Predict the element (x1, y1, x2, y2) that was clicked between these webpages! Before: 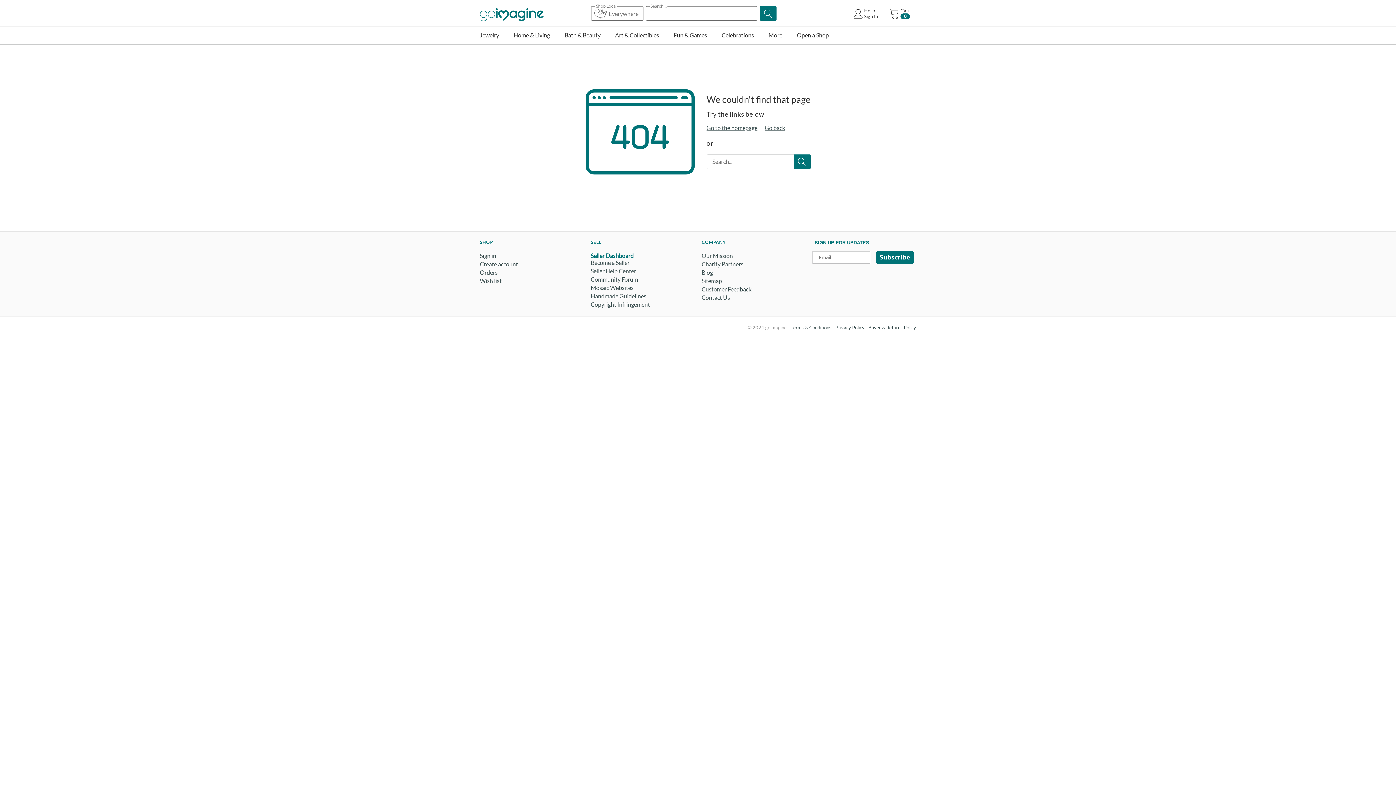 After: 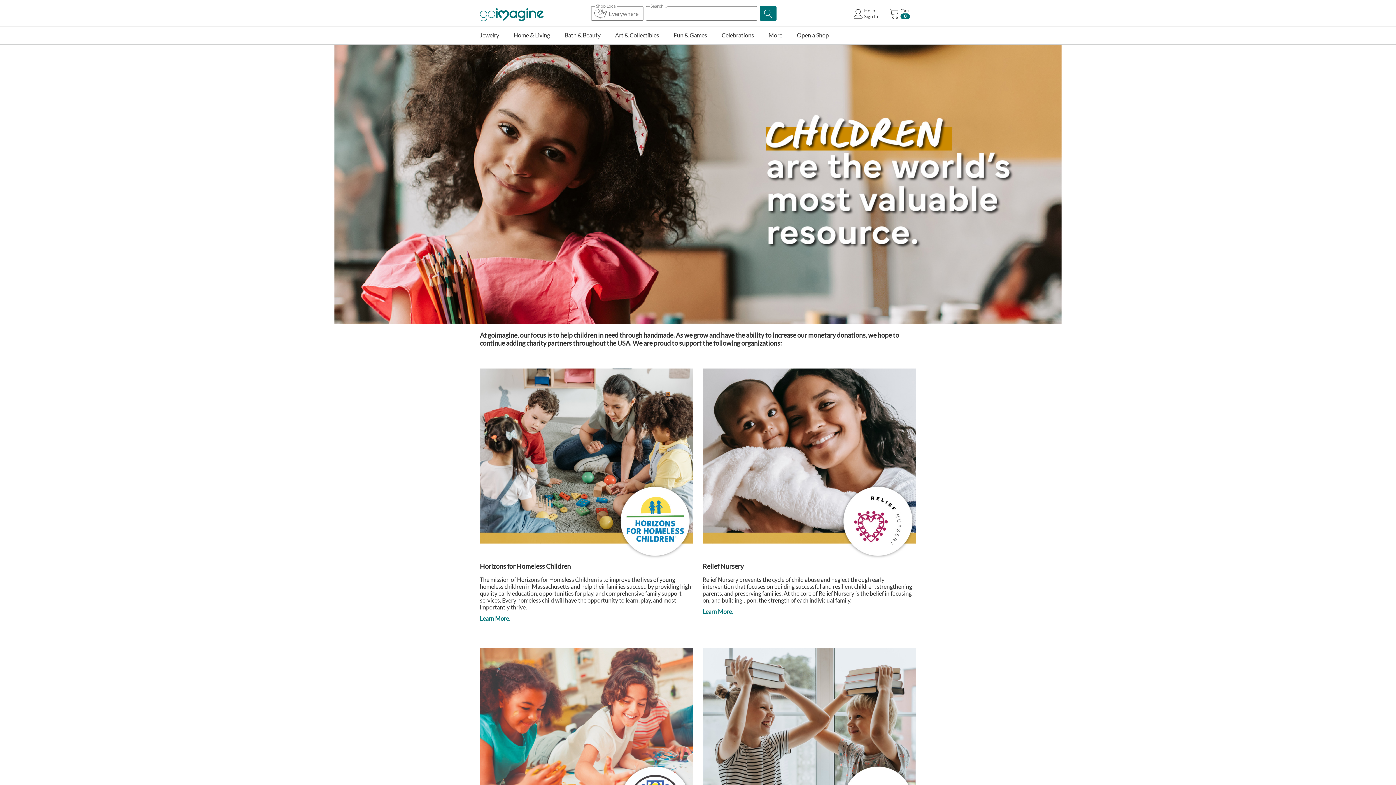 Action: bbox: (701, 260, 743, 267) label: Charity Partners